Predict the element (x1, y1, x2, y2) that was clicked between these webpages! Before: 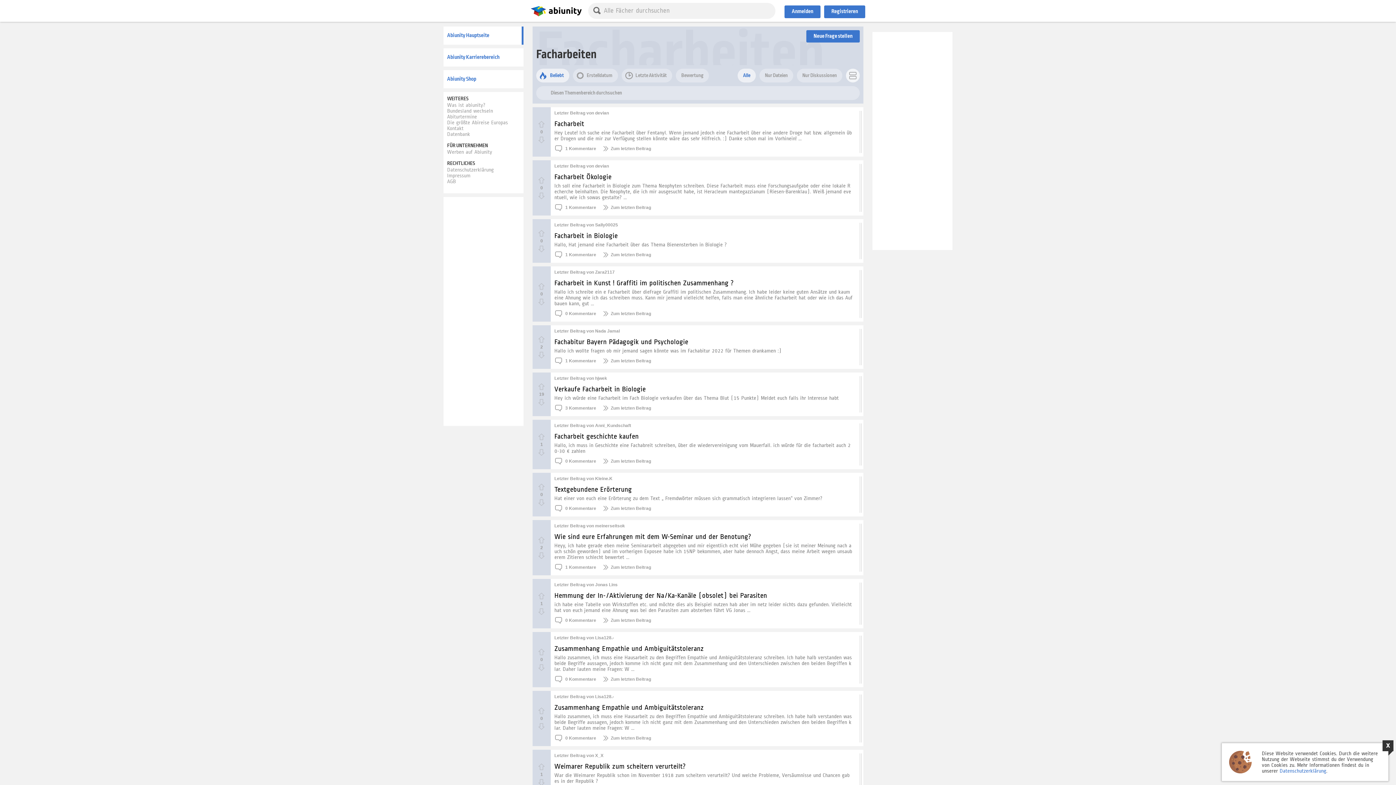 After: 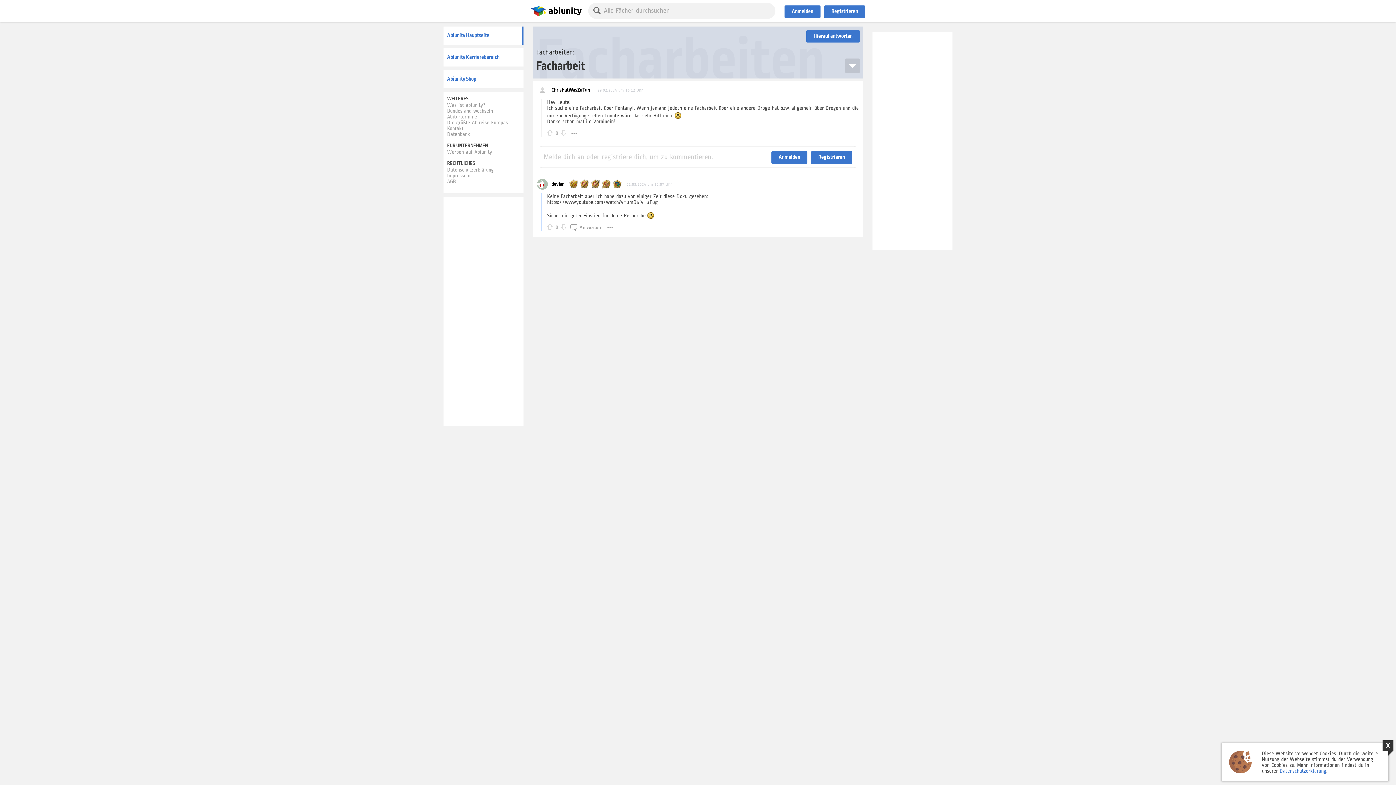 Action: label: Zum letzten Beitrag bbox: (601, 143, 654, 154)